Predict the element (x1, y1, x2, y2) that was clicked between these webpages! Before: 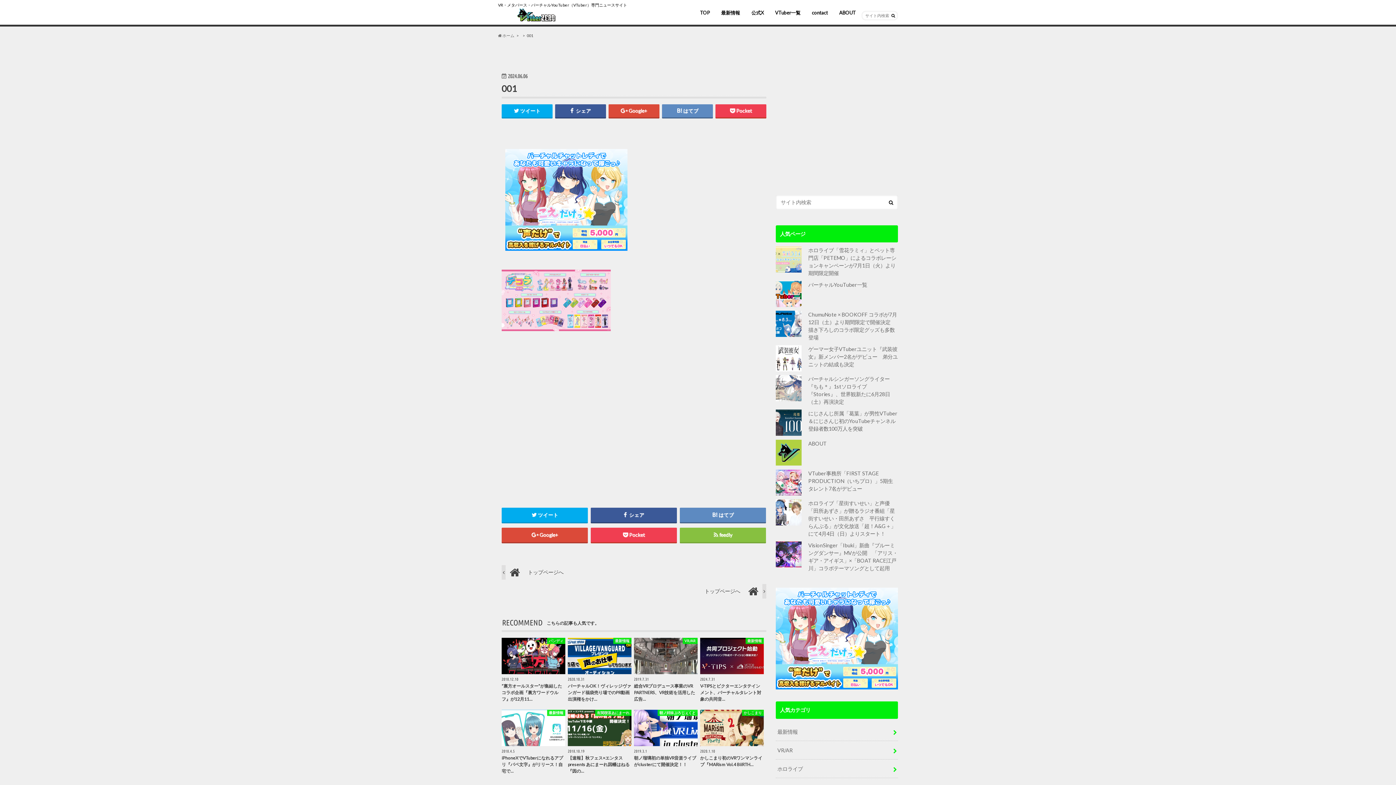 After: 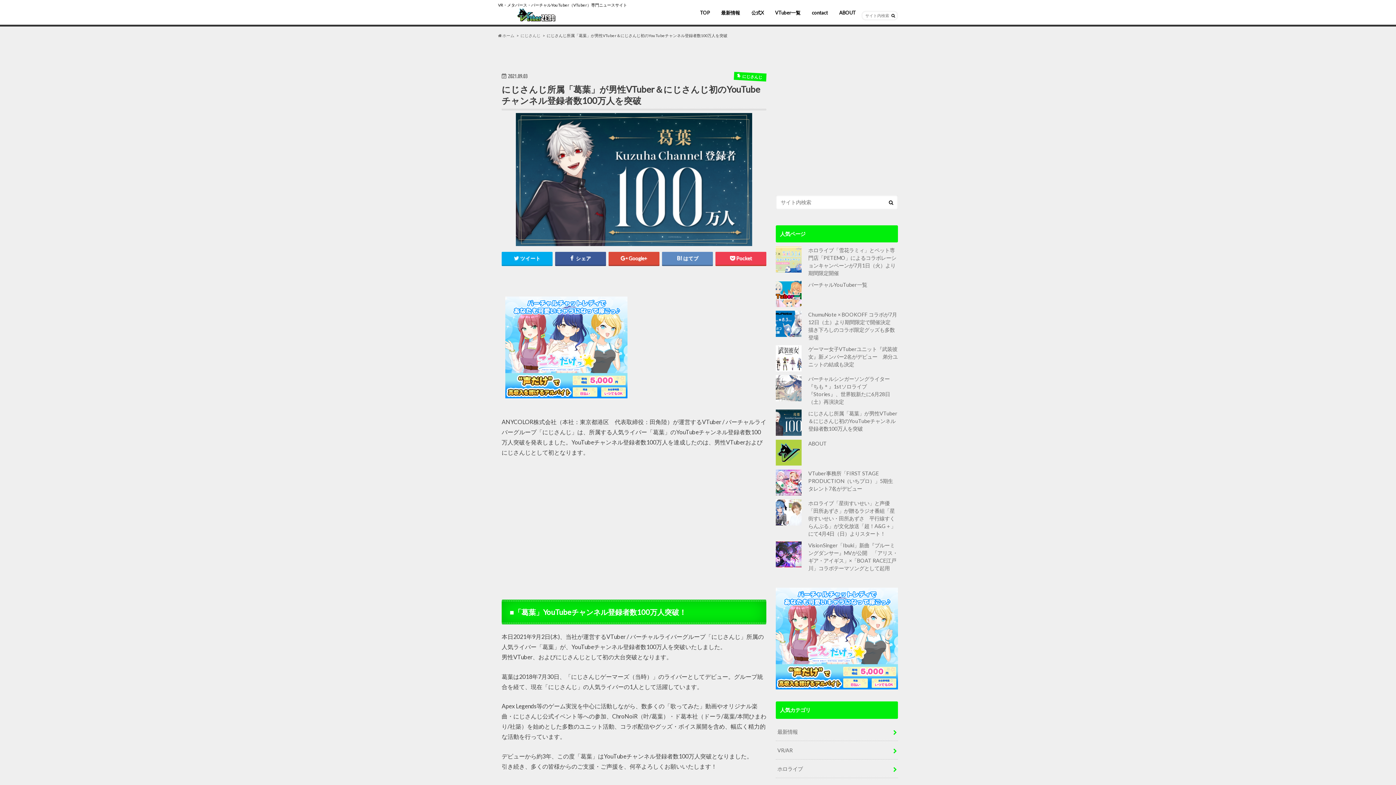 Action: label: にじさんじ所属「葛葉」が男性VTuber＆にじさんじ初のYouTubeチャンネル登録者数100万人を突破 bbox: (808, 410, 897, 432)